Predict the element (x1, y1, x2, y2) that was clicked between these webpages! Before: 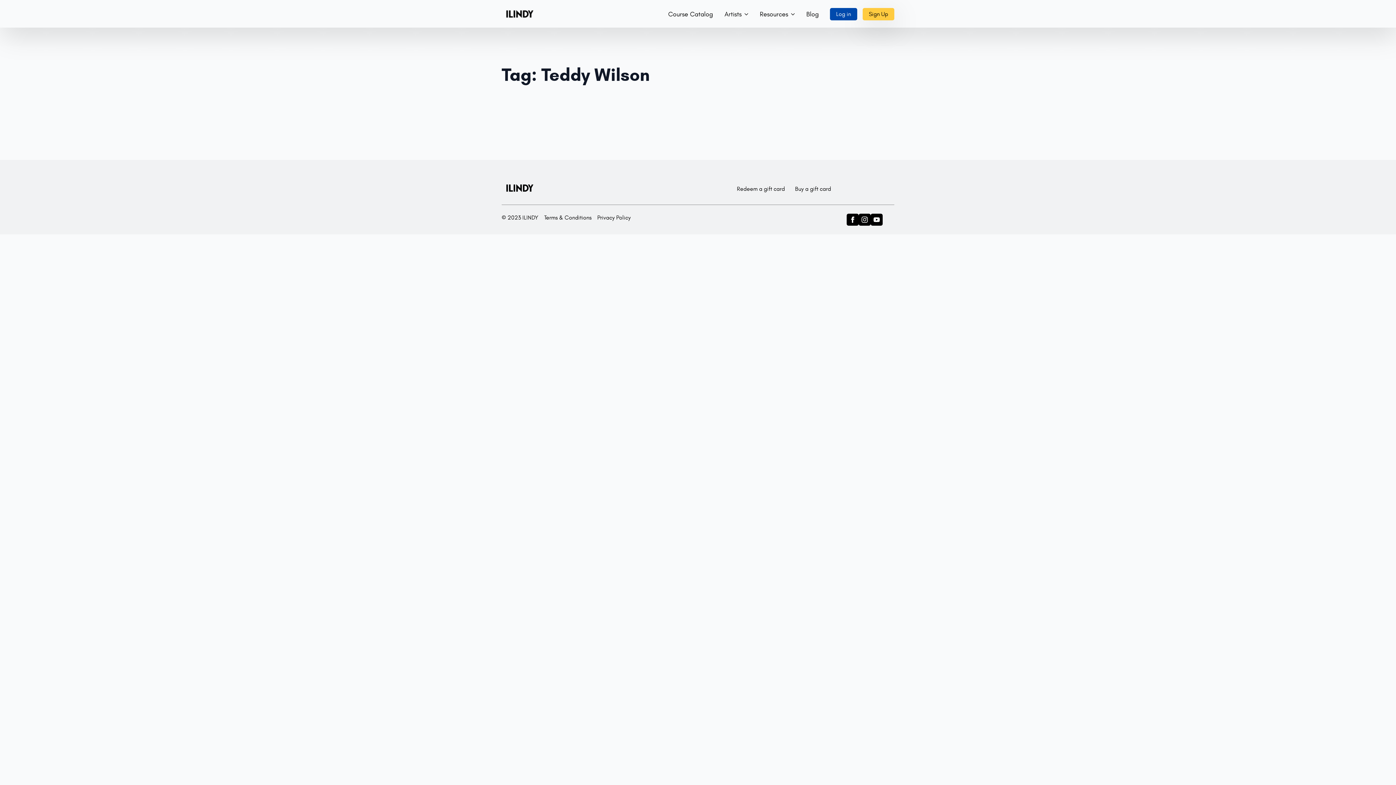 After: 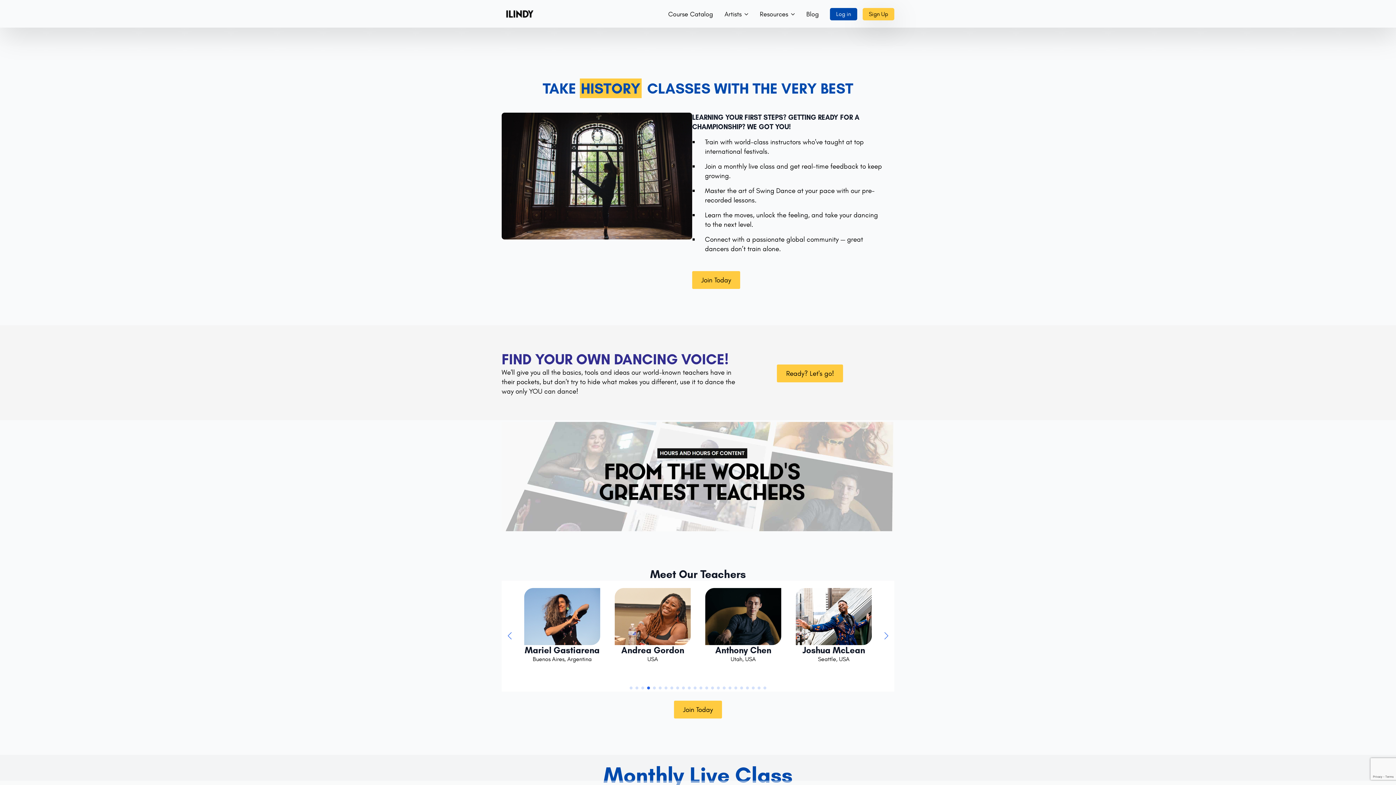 Action: bbox: (501, 7, 538, 20)